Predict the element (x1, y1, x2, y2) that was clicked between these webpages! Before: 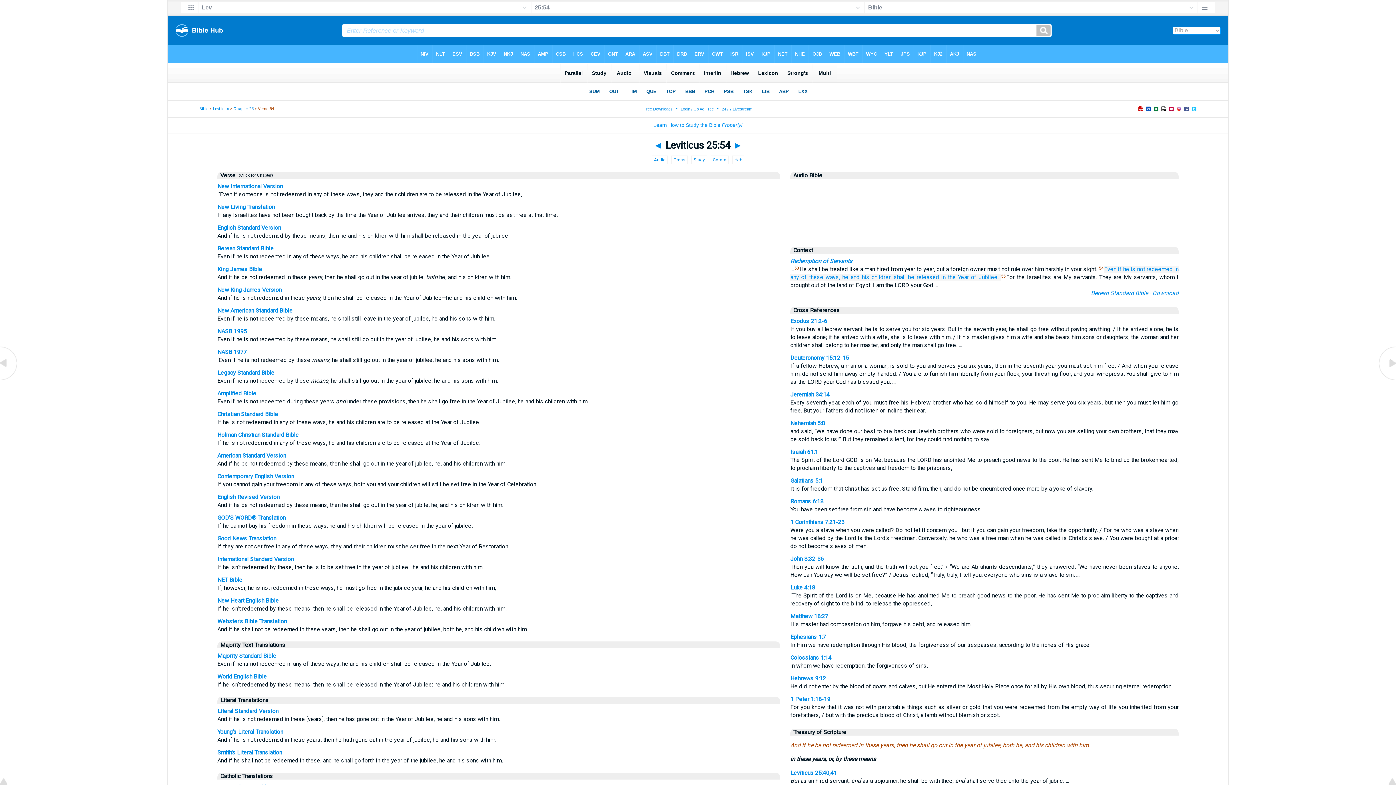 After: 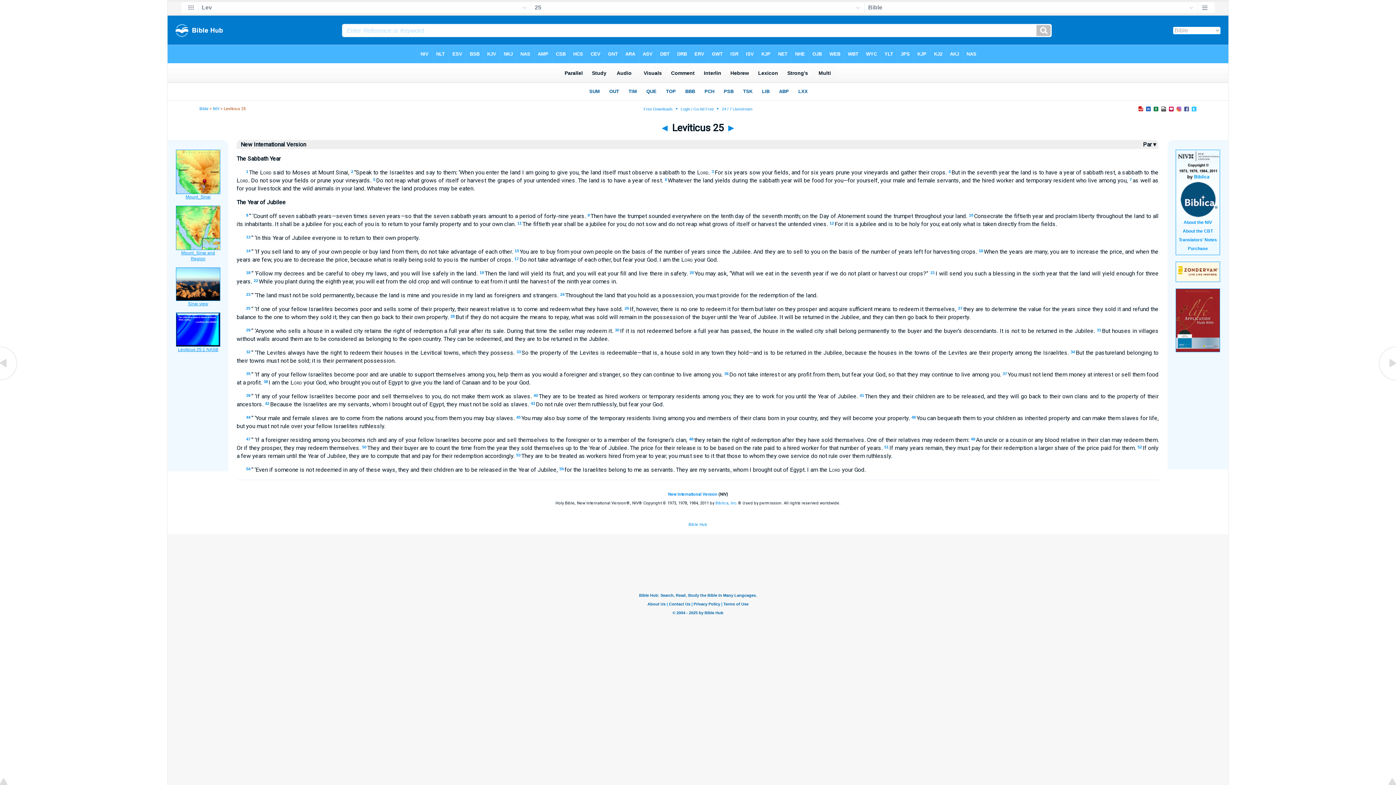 Action: bbox: (217, 182, 282, 189) label: New International Version